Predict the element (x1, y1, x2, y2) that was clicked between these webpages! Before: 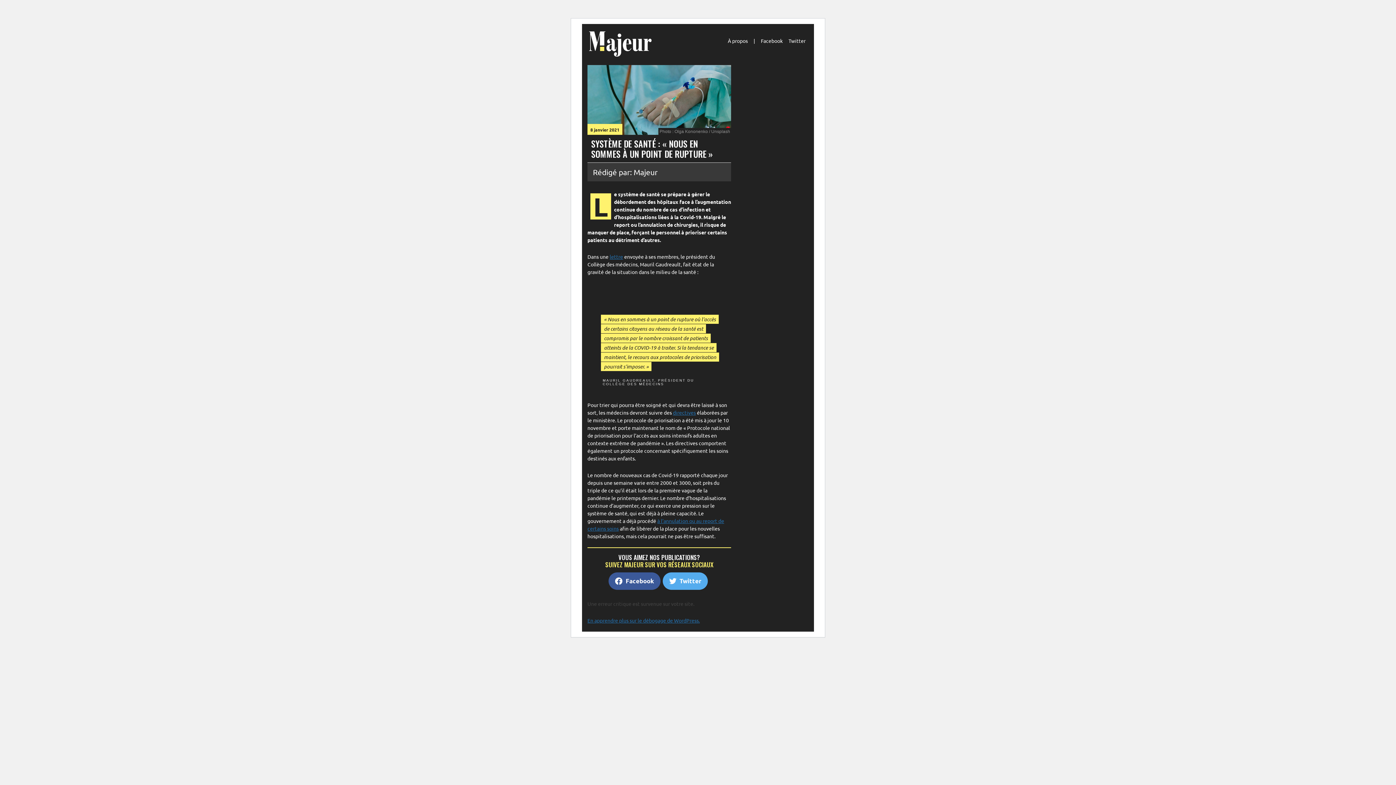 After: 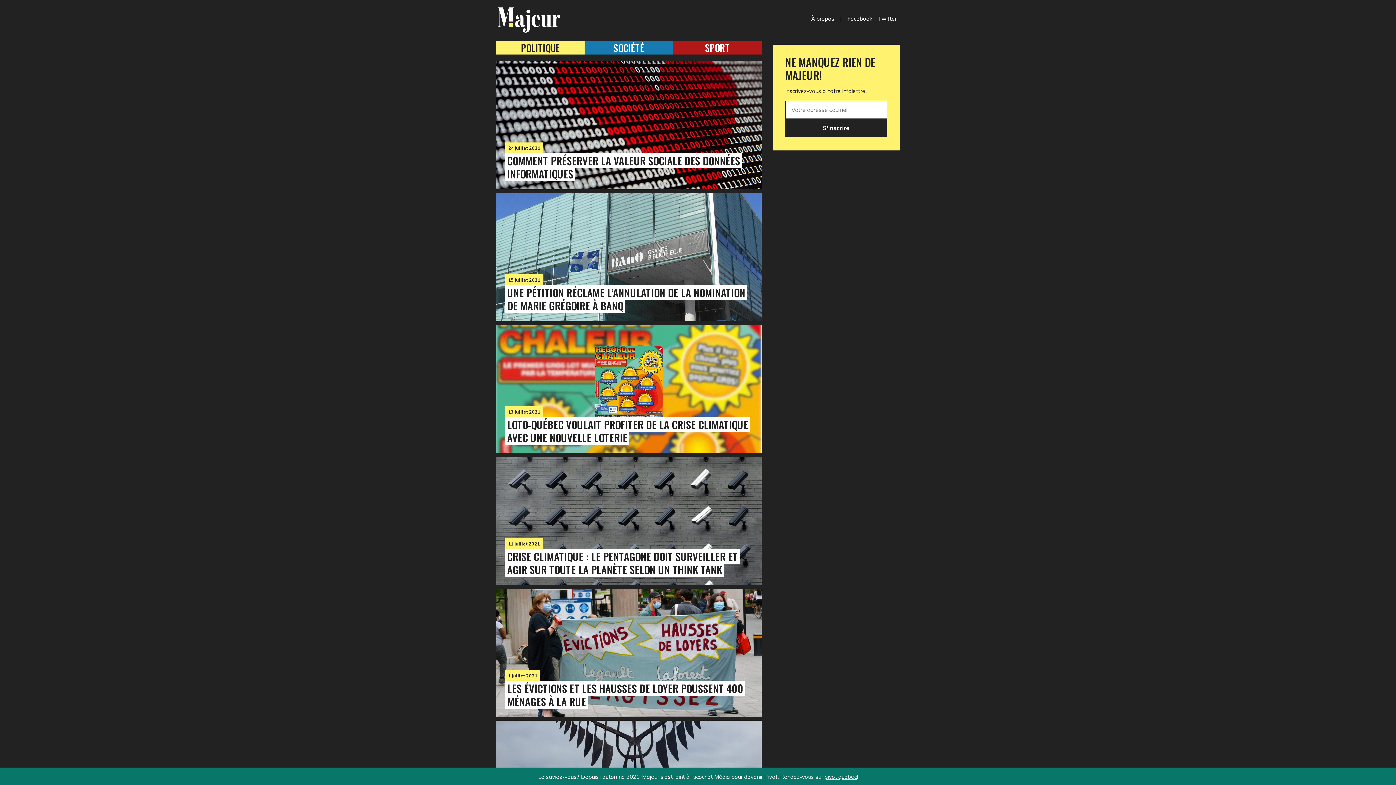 Action: bbox: (587, 37, 653, 46)